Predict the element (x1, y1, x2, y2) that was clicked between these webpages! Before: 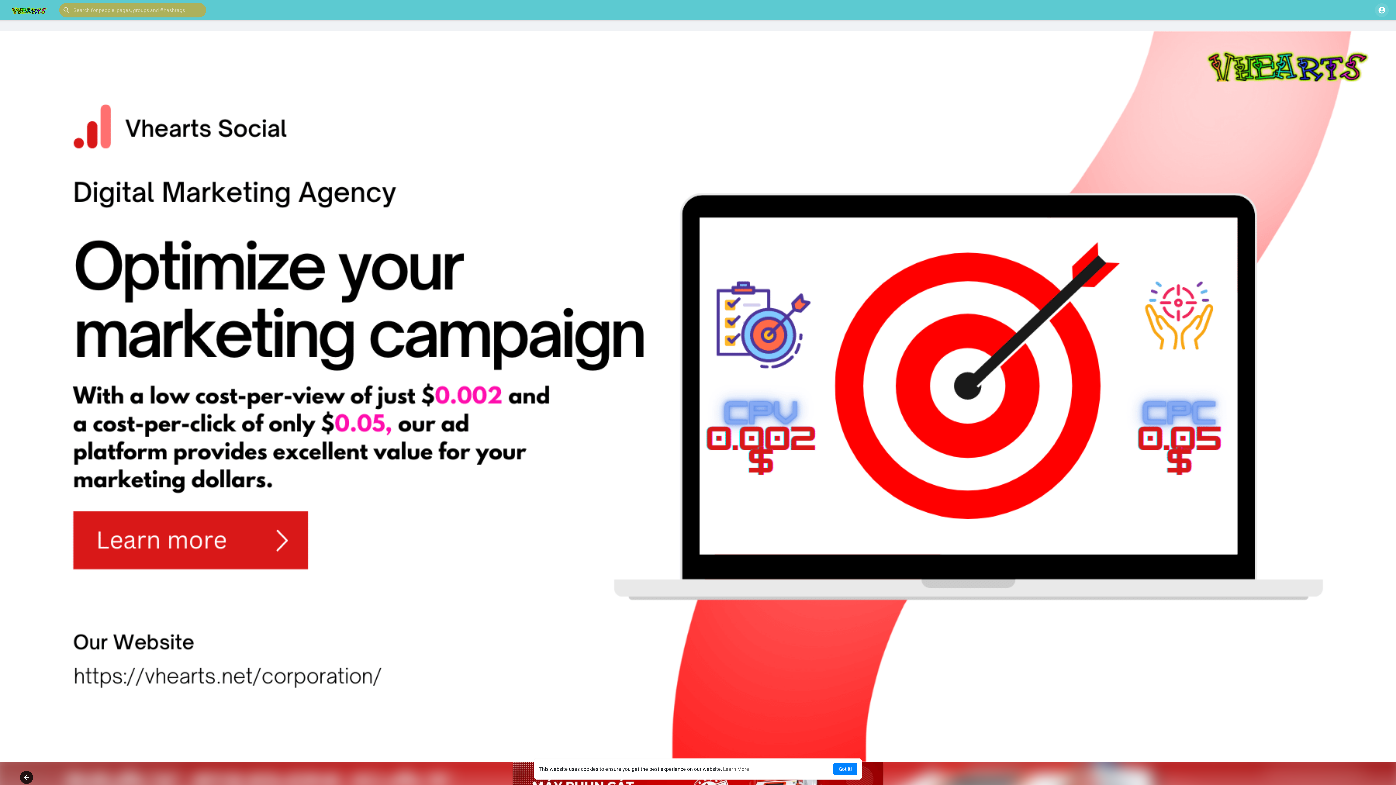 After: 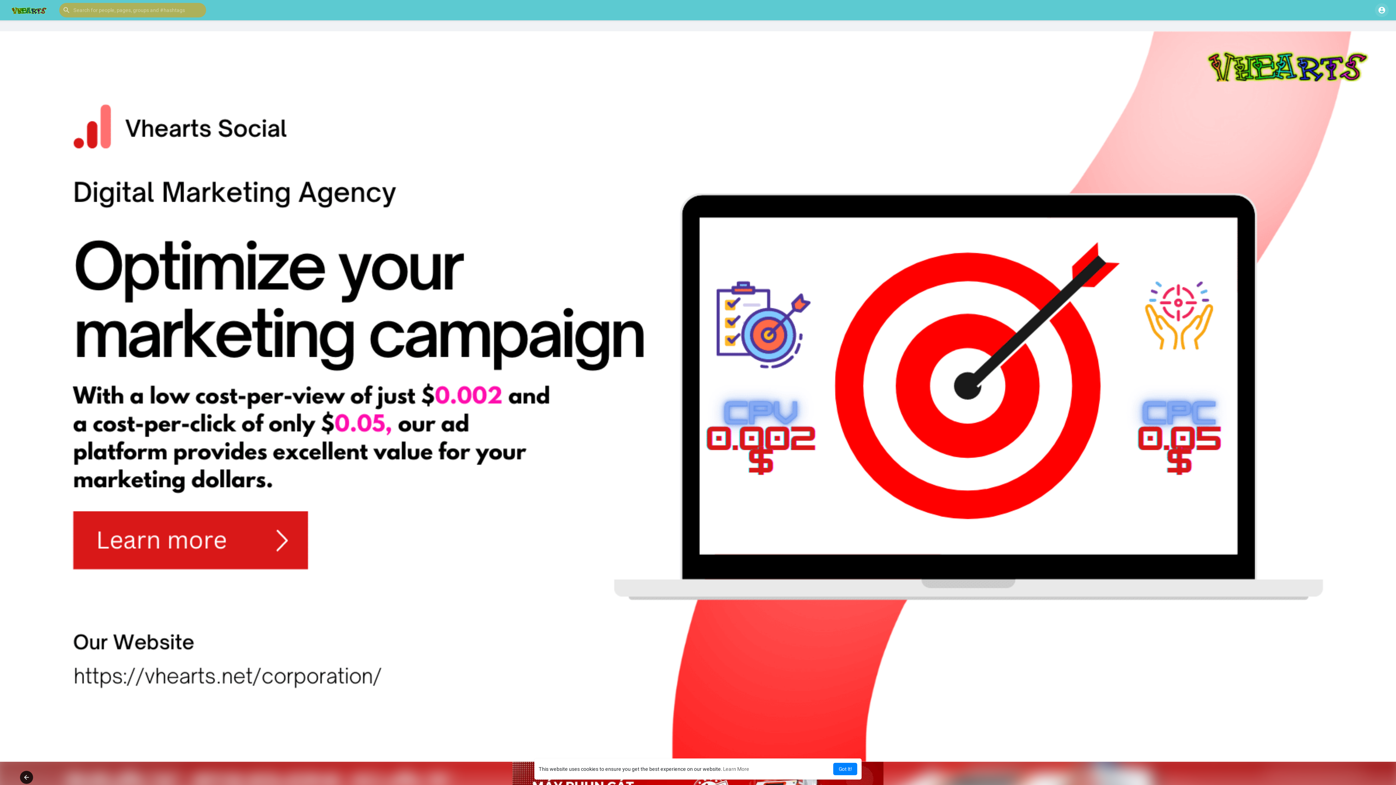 Action: label: learn more about cookies bbox: (723, 766, 749, 772)